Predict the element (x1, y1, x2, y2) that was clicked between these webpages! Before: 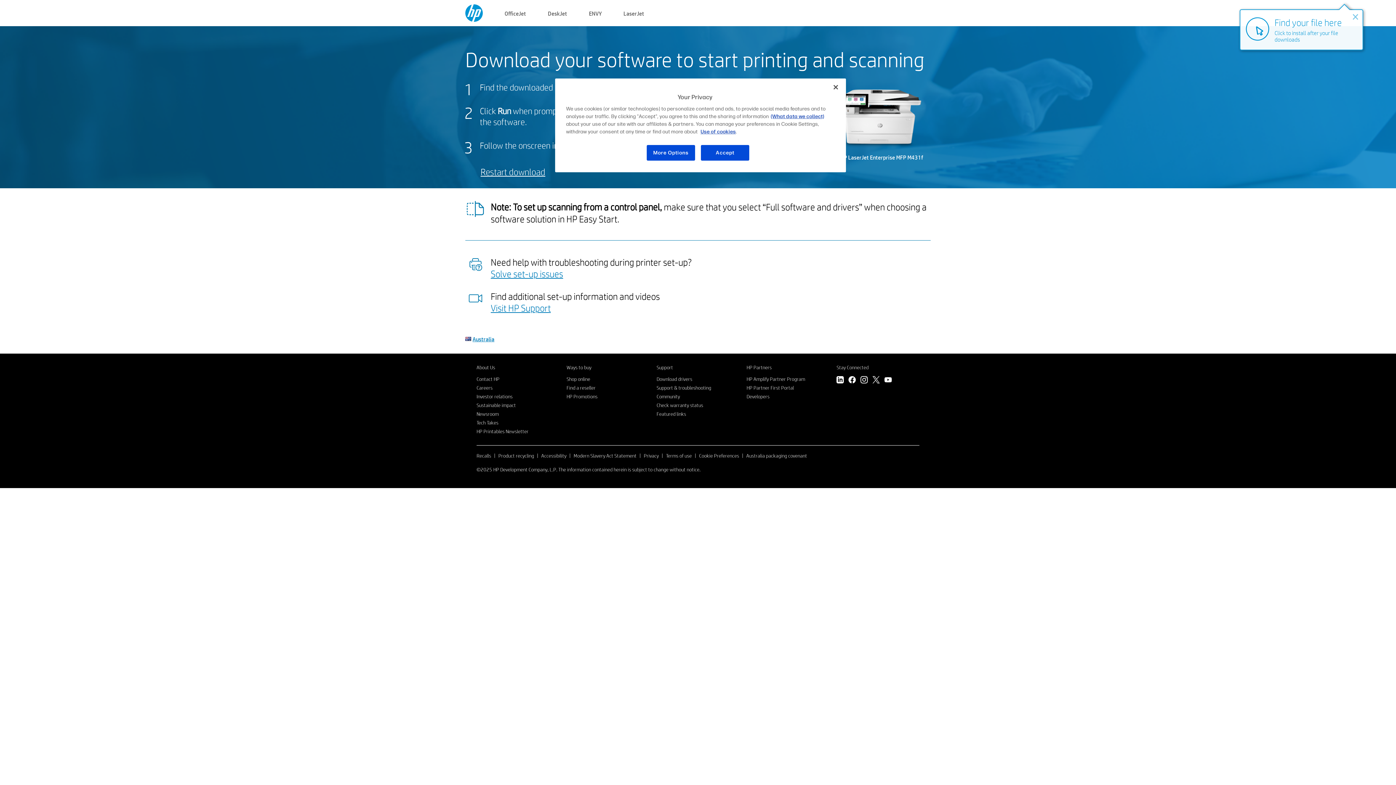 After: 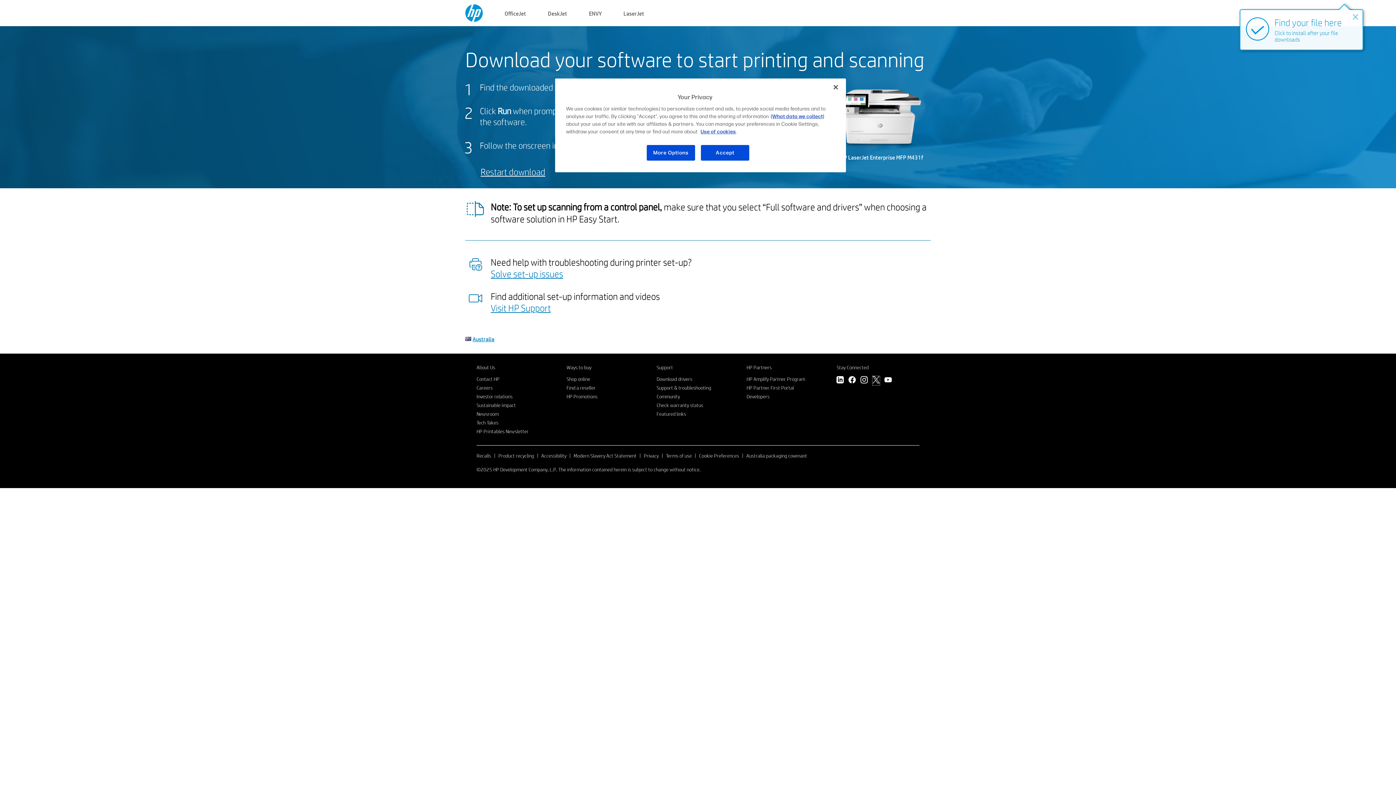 Action: bbox: (872, 376, 880, 385) label: Twitter